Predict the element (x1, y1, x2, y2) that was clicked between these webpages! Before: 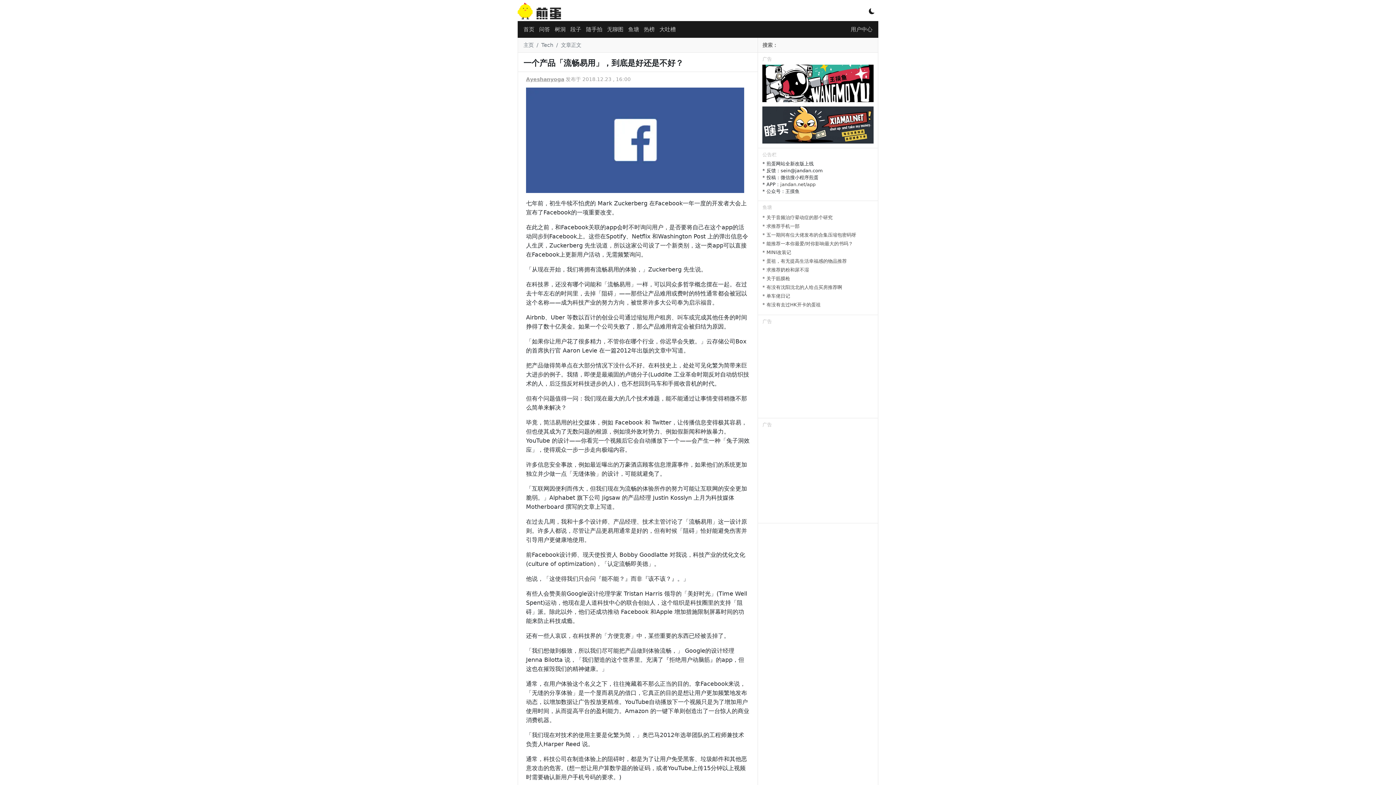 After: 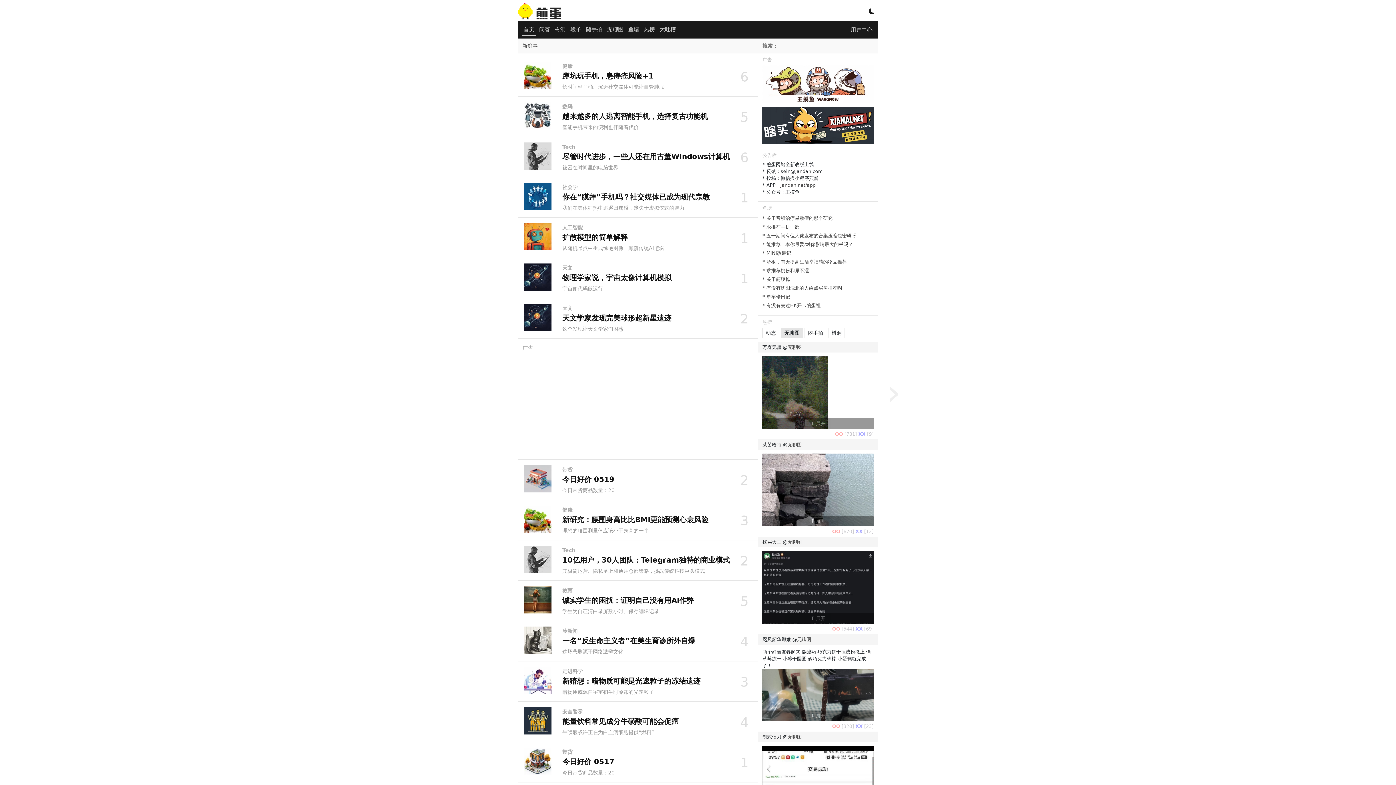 Action: bbox: (517, 14, 561, 21)